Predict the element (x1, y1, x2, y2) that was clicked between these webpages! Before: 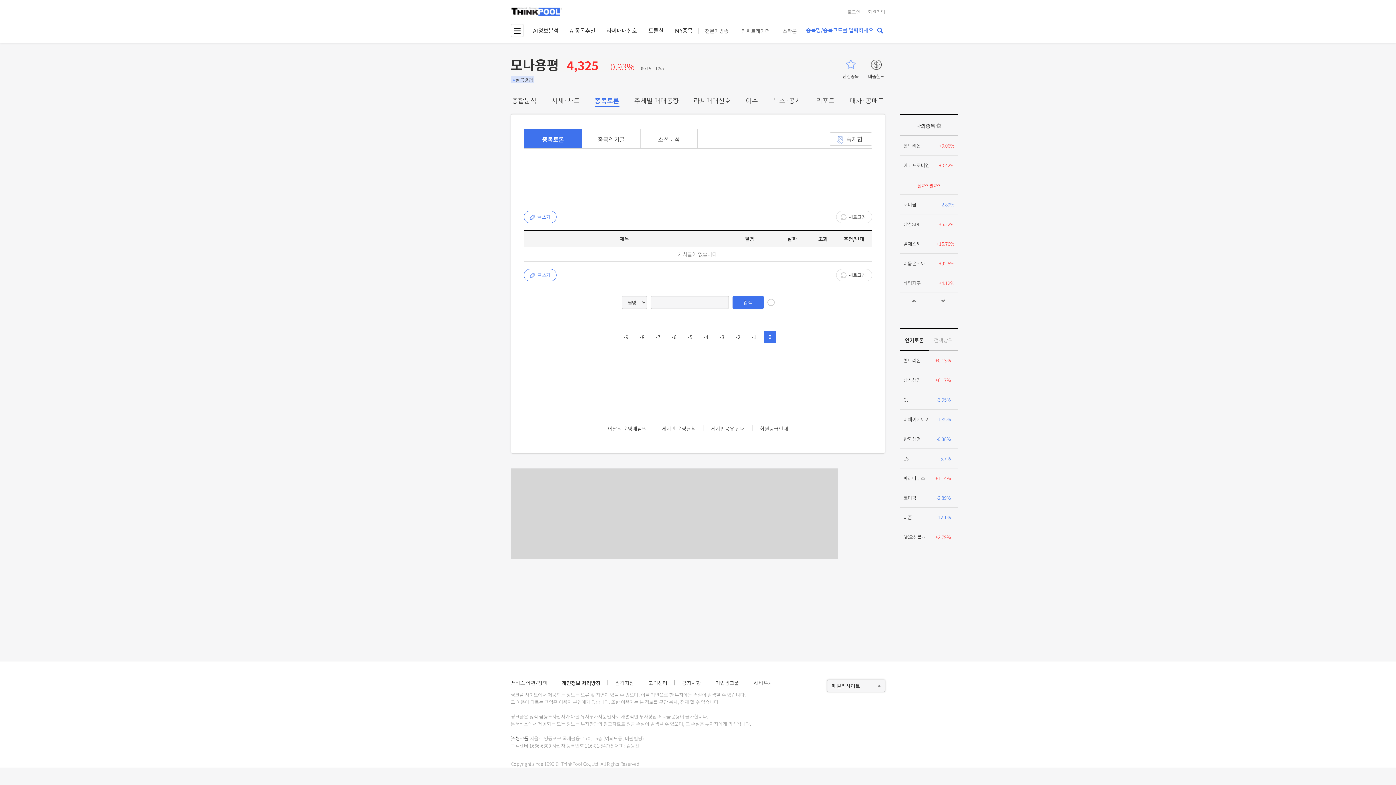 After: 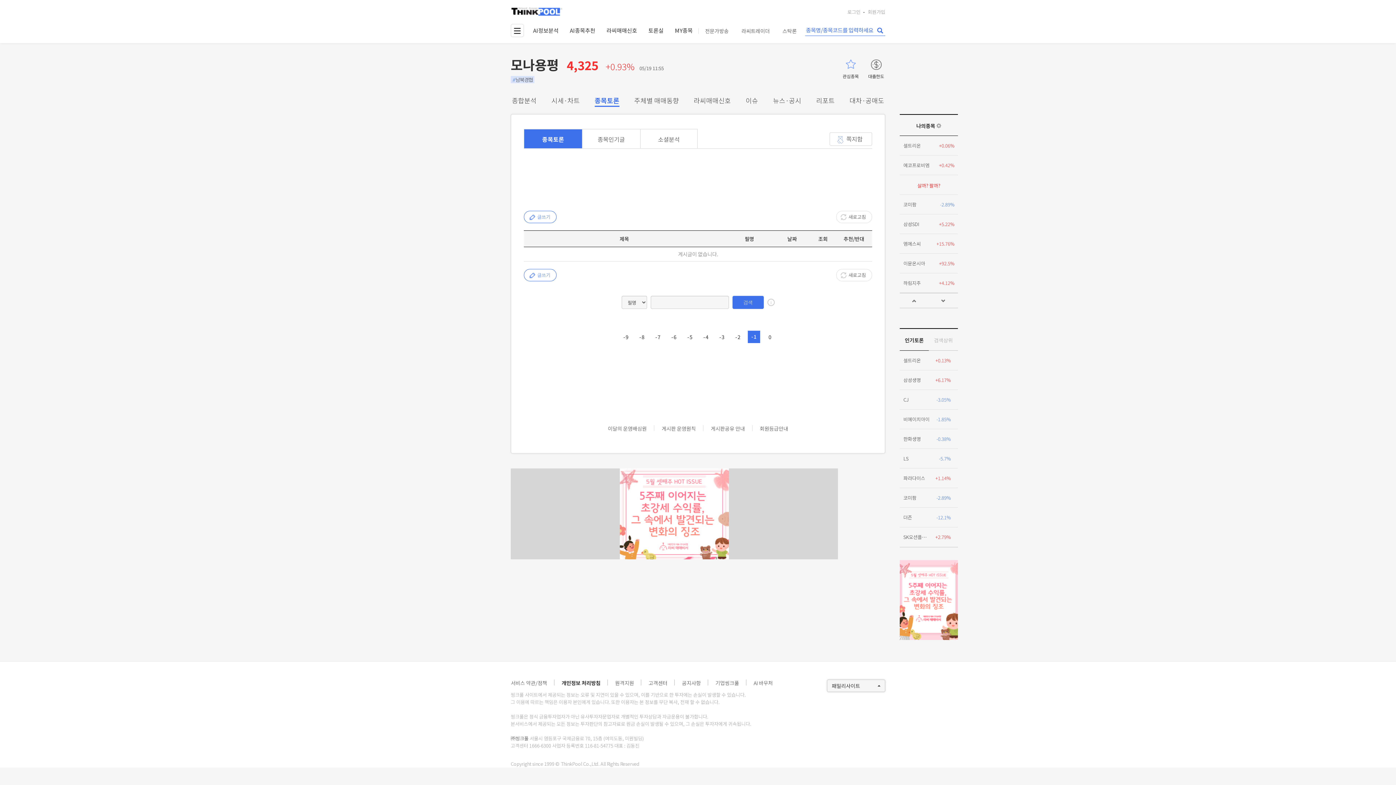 Action: label: -1 bbox: (748, 330, 760, 343)